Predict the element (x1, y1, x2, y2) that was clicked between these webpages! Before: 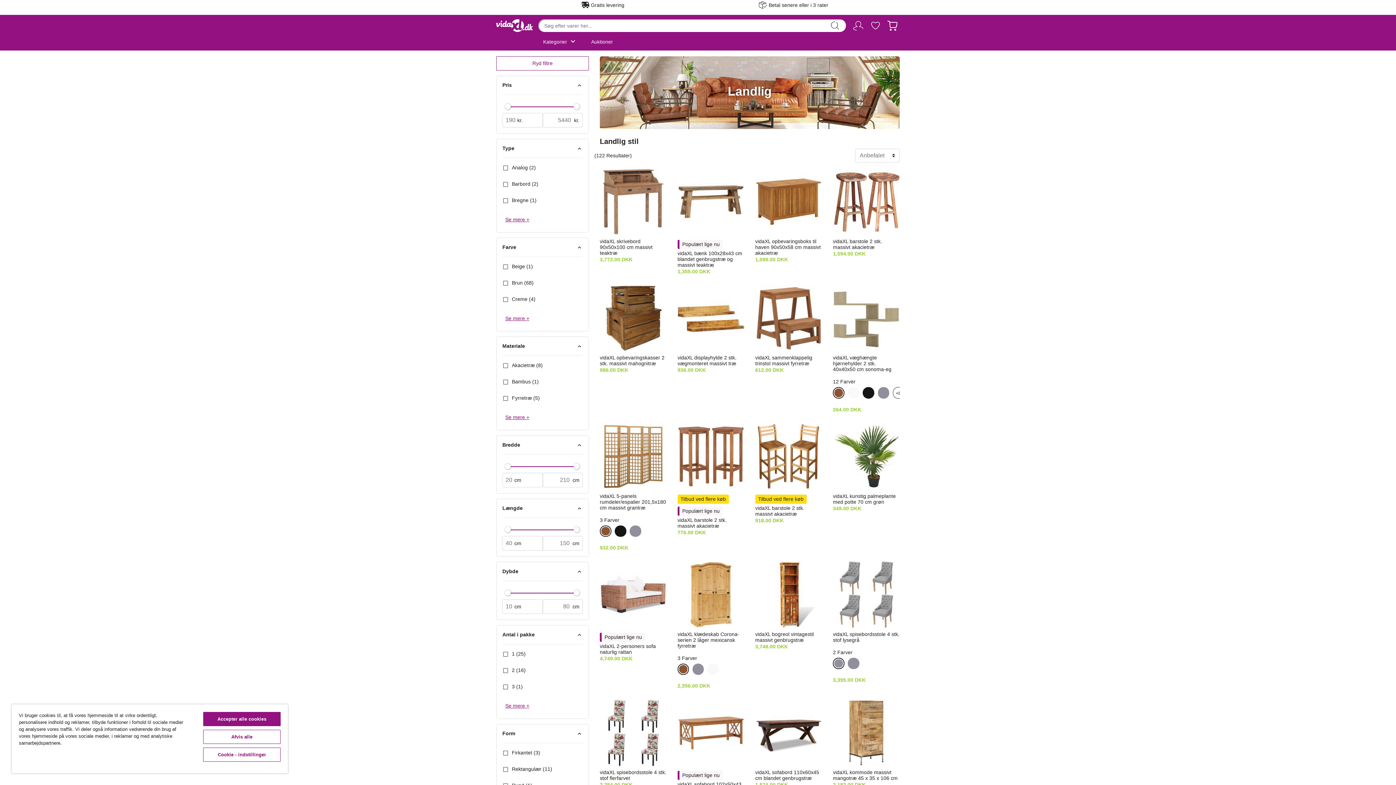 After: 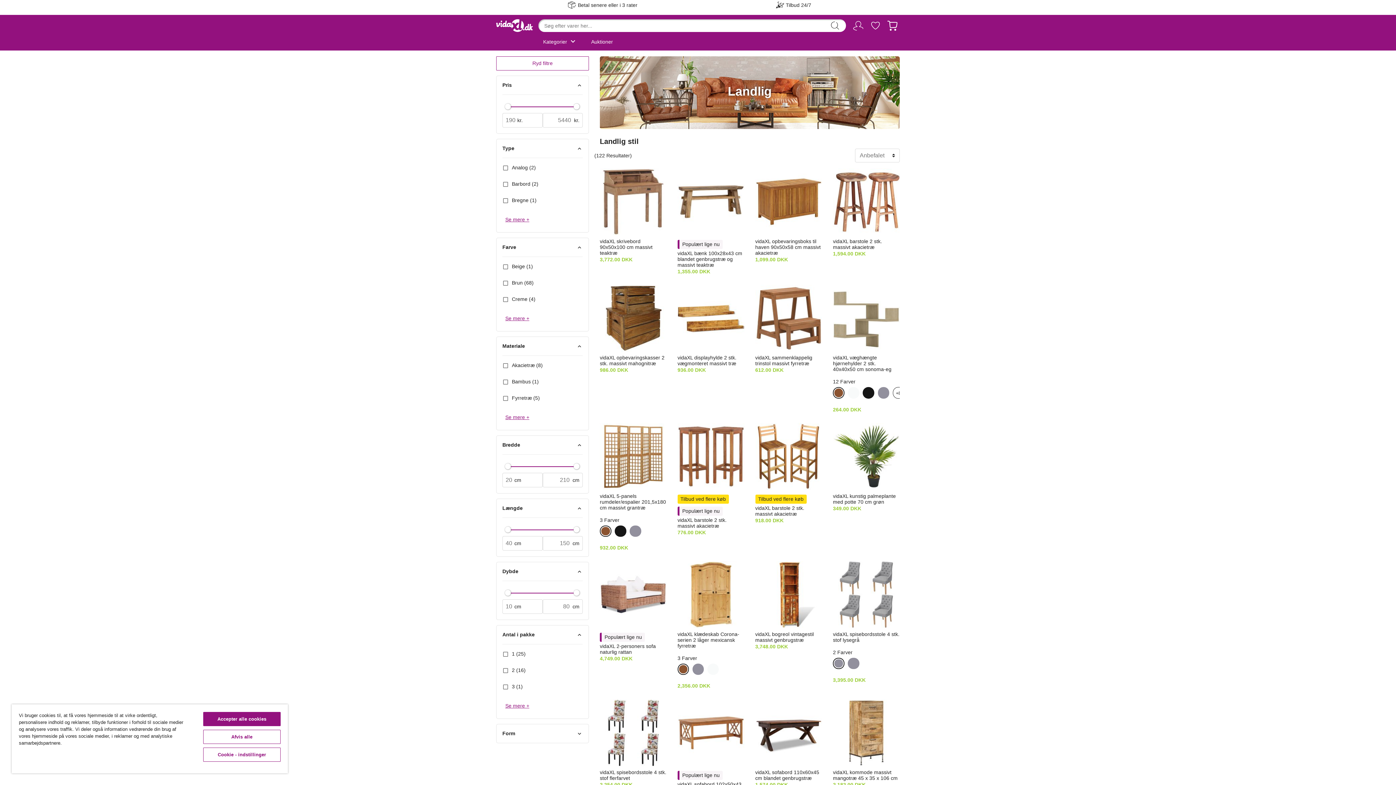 Action: label: Form
keyboard_arrow_up bbox: (502, 730, 582, 737)